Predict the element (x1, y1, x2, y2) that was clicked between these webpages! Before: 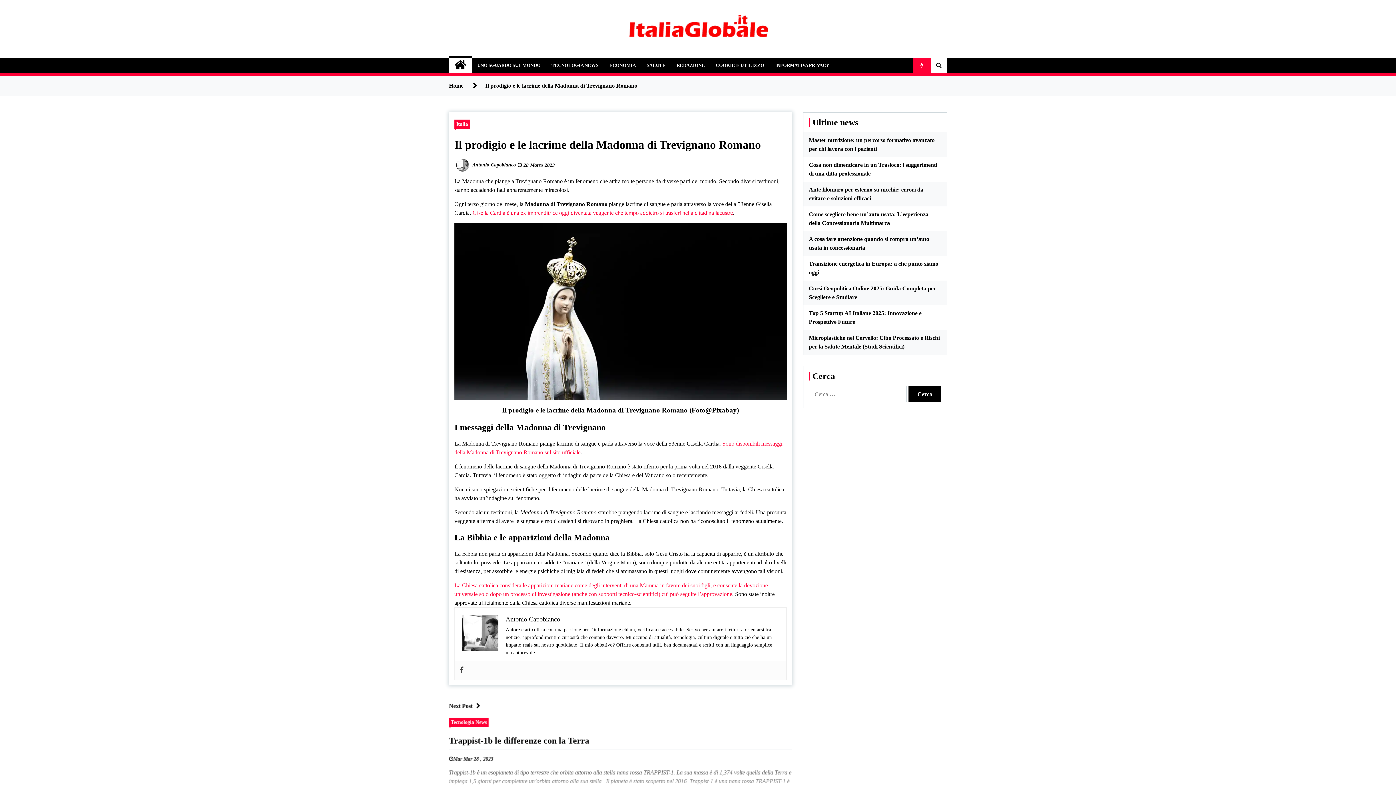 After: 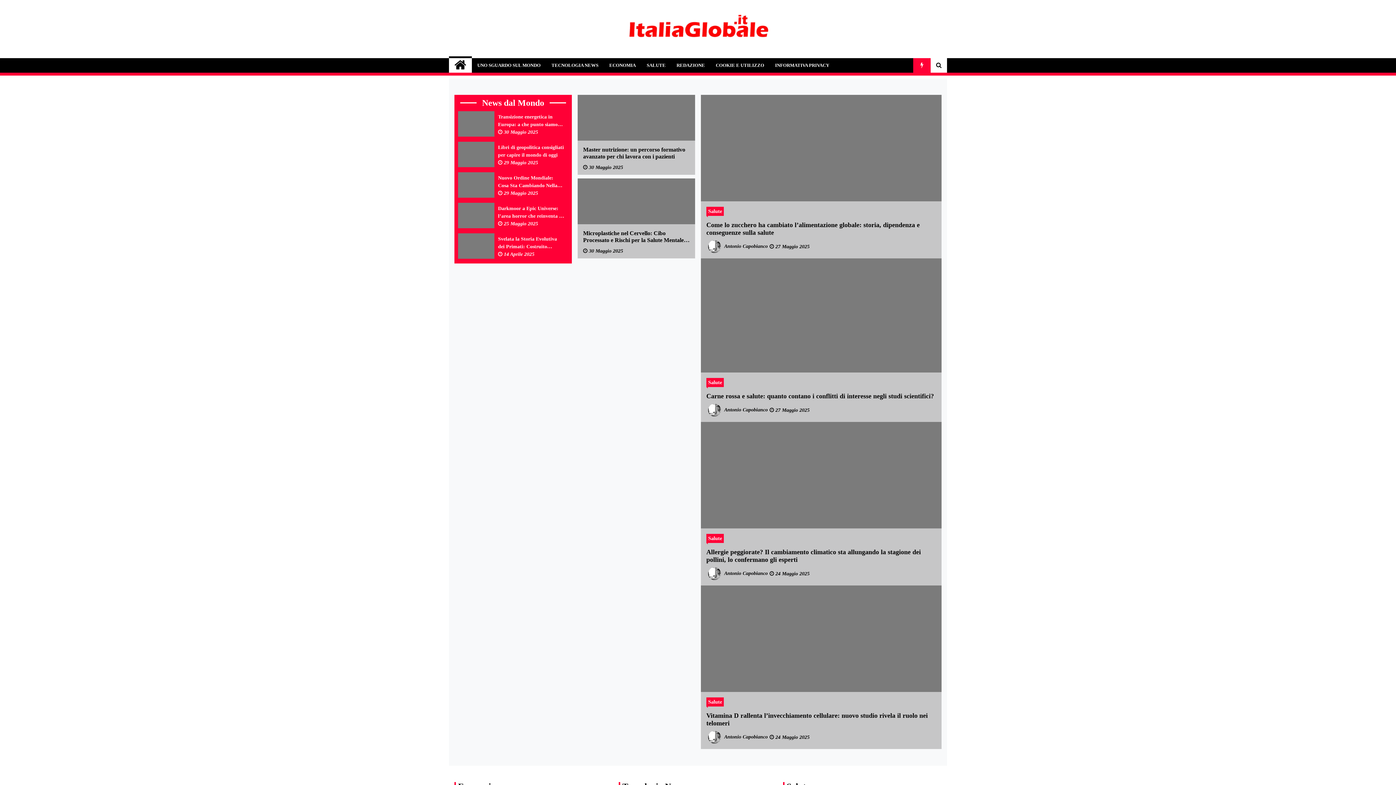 Action: bbox: (449, 58, 472, 72)